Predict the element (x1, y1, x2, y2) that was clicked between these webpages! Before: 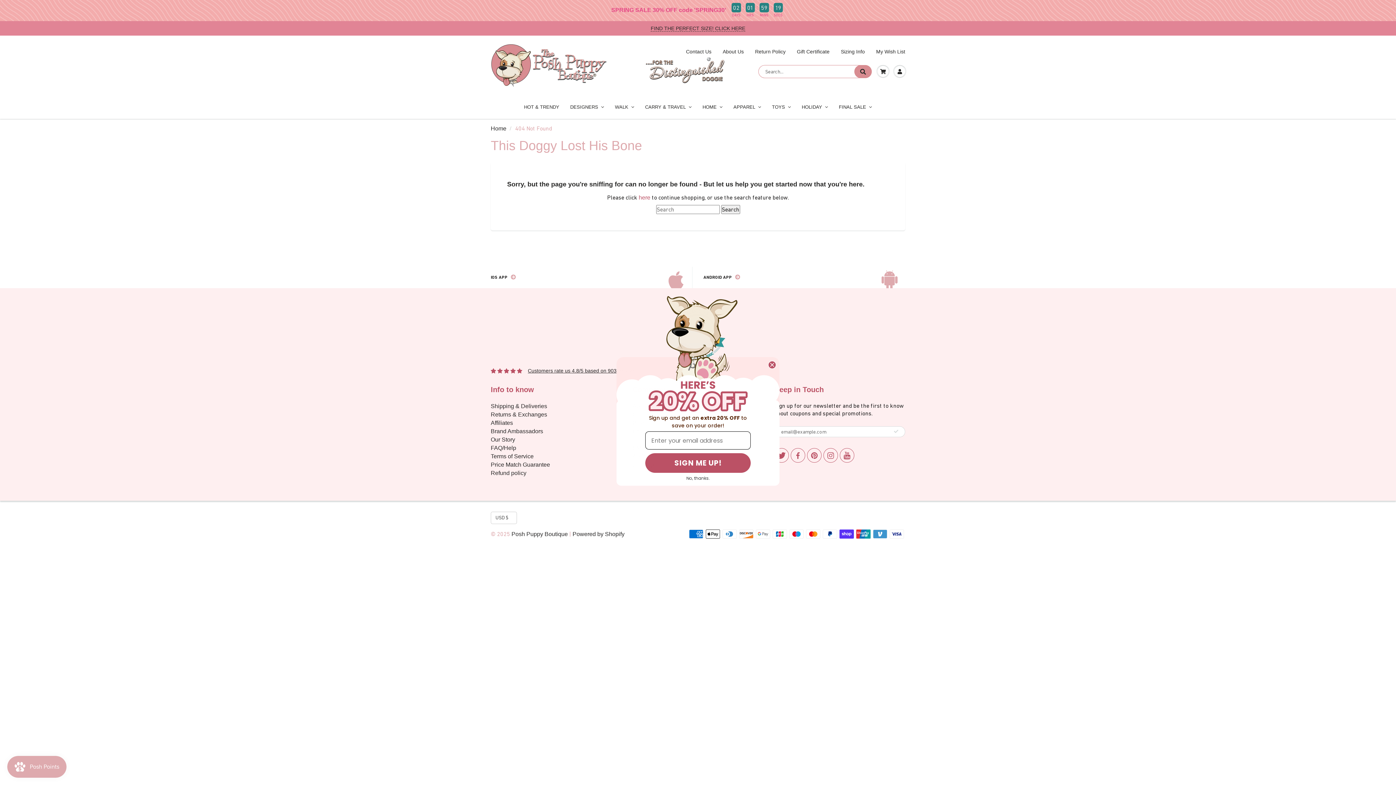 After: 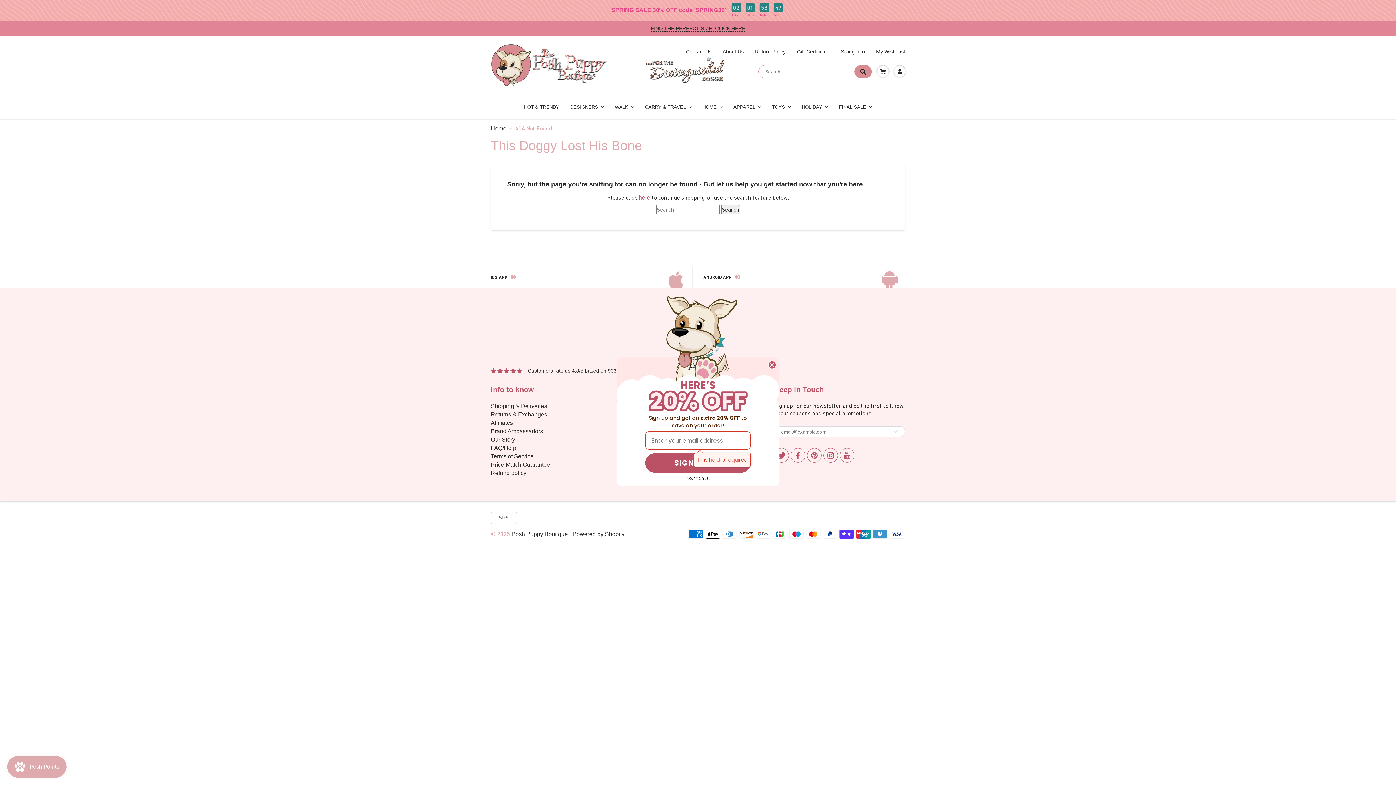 Action: bbox: (645, 453, 750, 473) label: SIGN ME UP!